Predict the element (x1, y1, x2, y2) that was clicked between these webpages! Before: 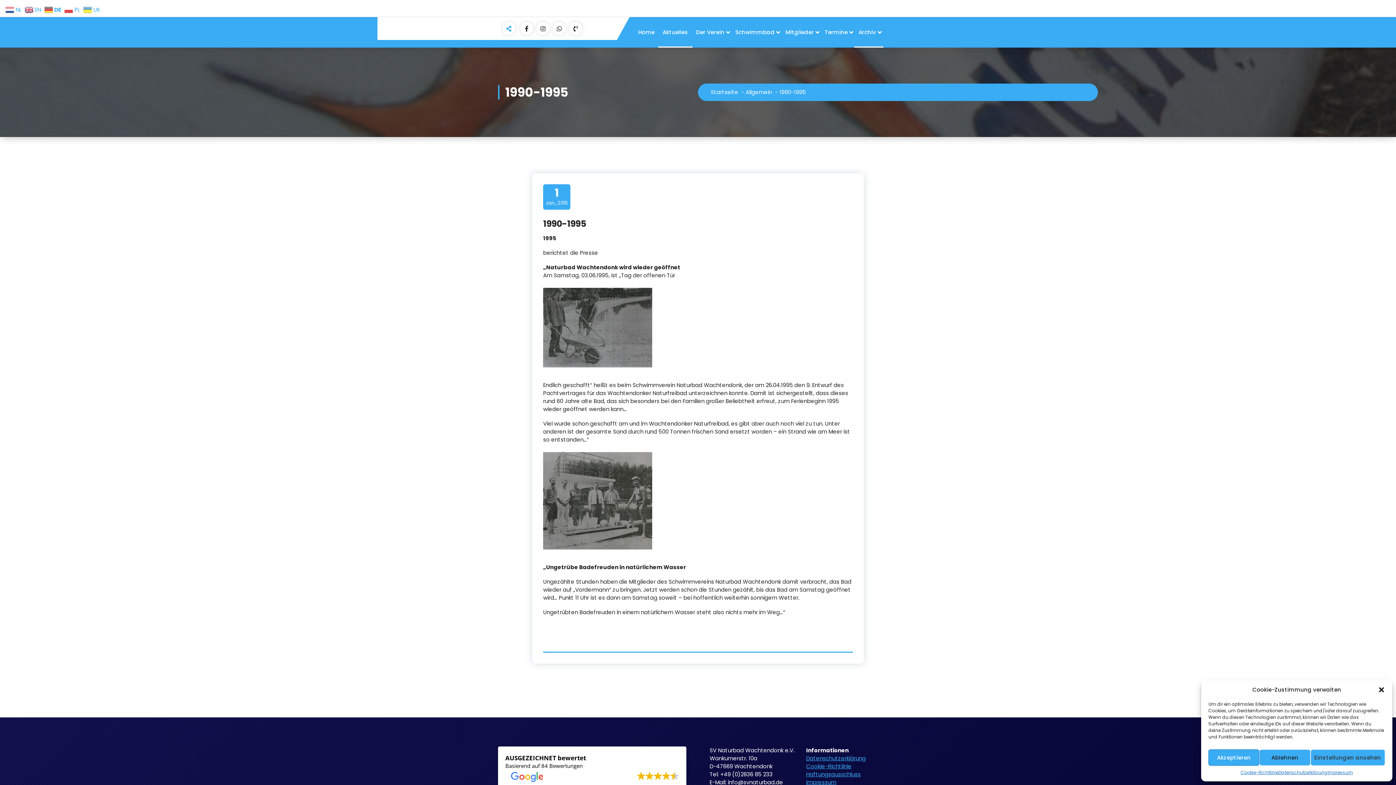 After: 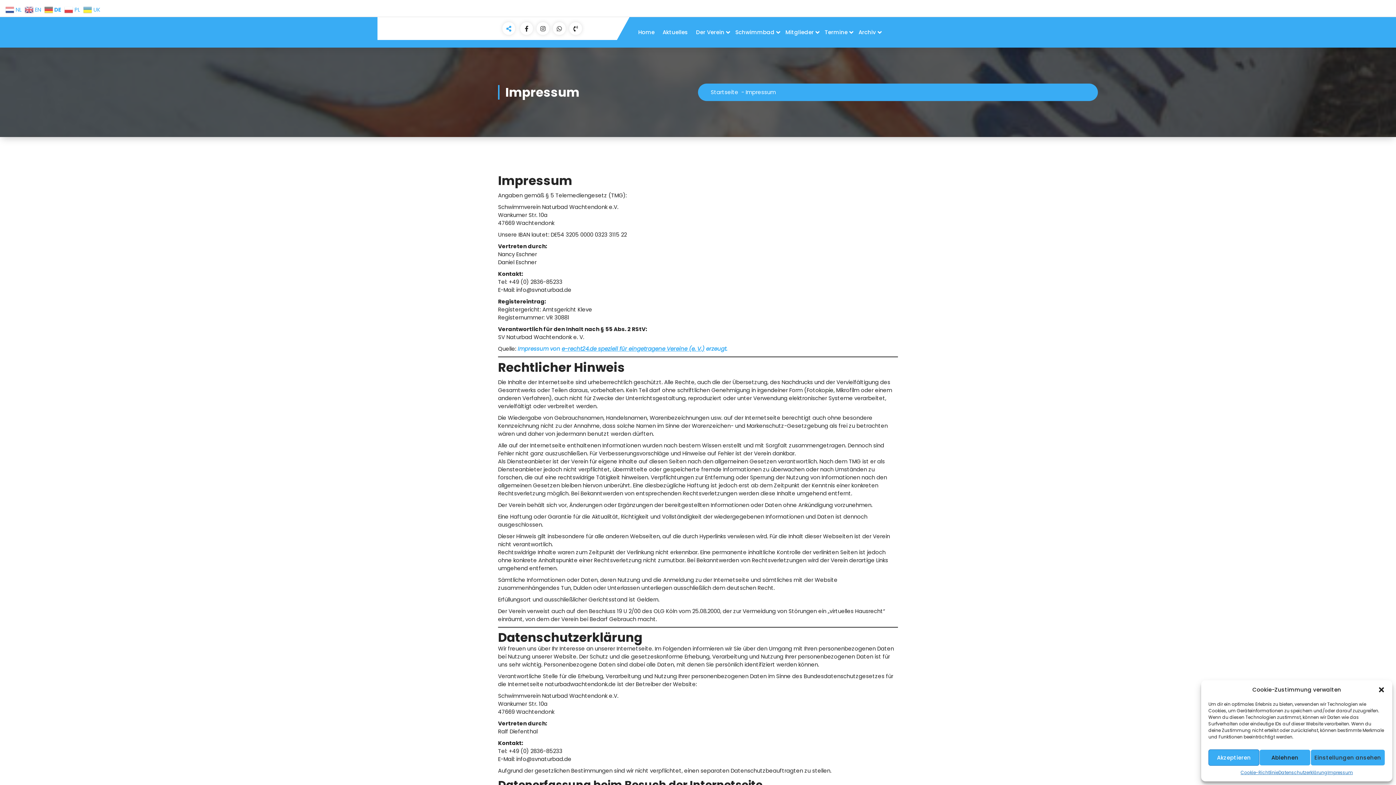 Action: label: Impressum bbox: (1327, 769, 1353, 776)